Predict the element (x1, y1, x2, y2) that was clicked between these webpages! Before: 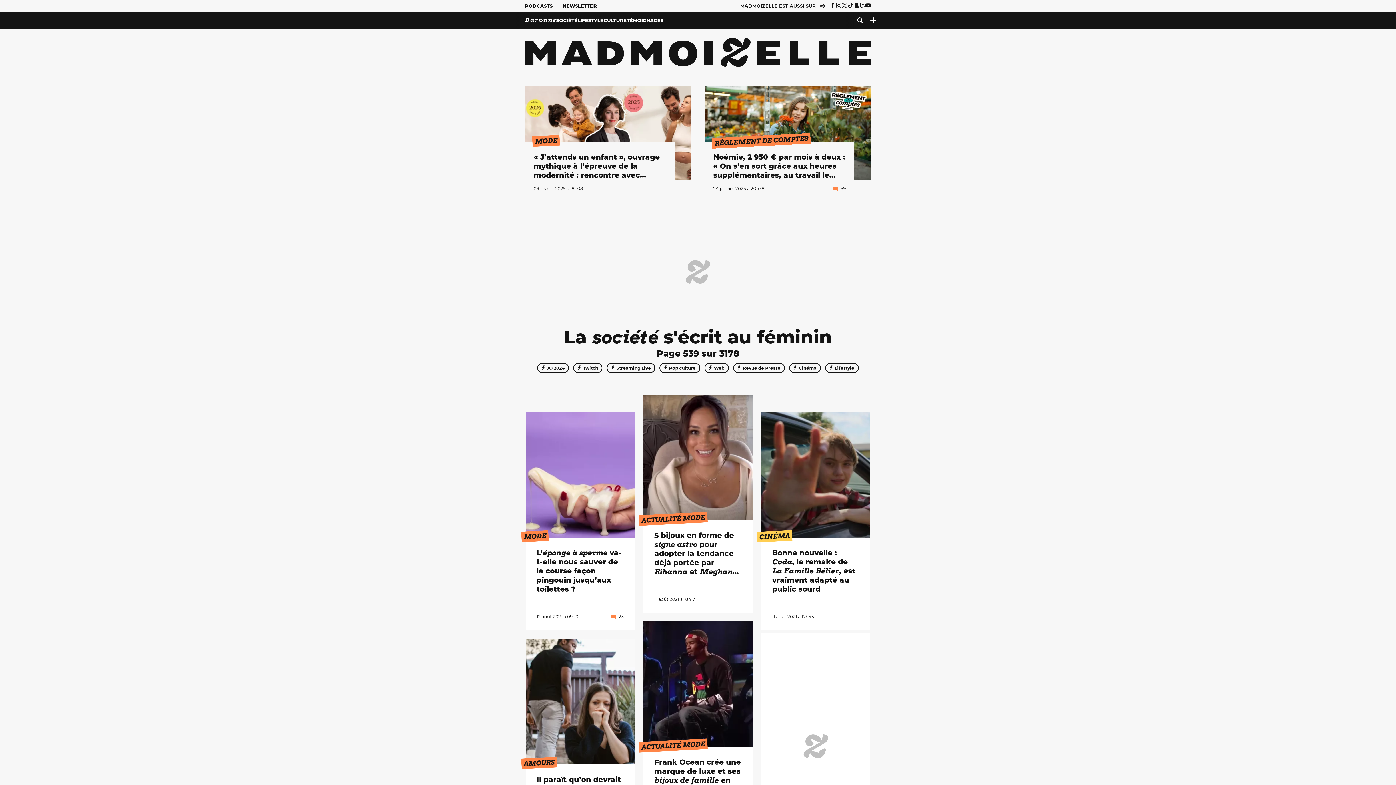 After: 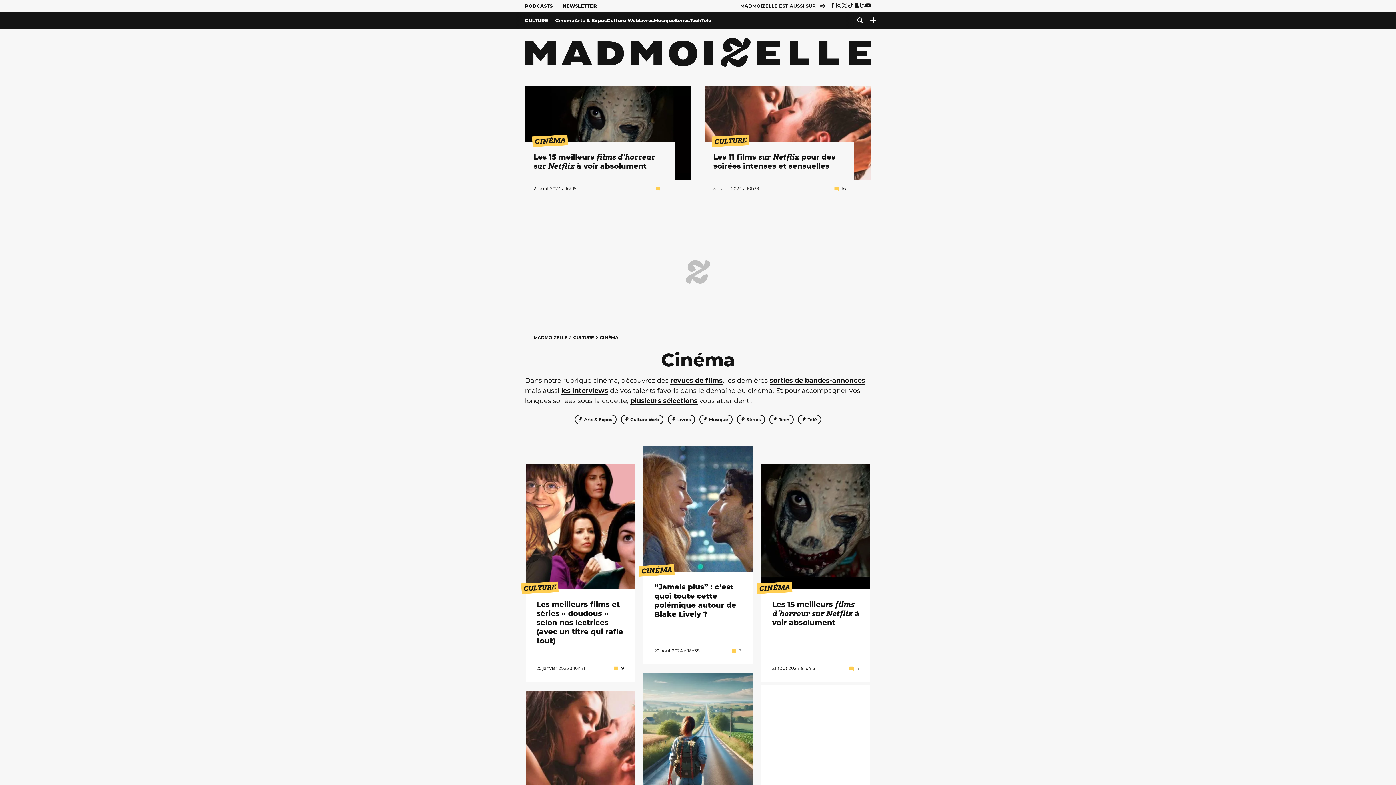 Action: bbox: (789, 363, 821, 372) label: Cinéma